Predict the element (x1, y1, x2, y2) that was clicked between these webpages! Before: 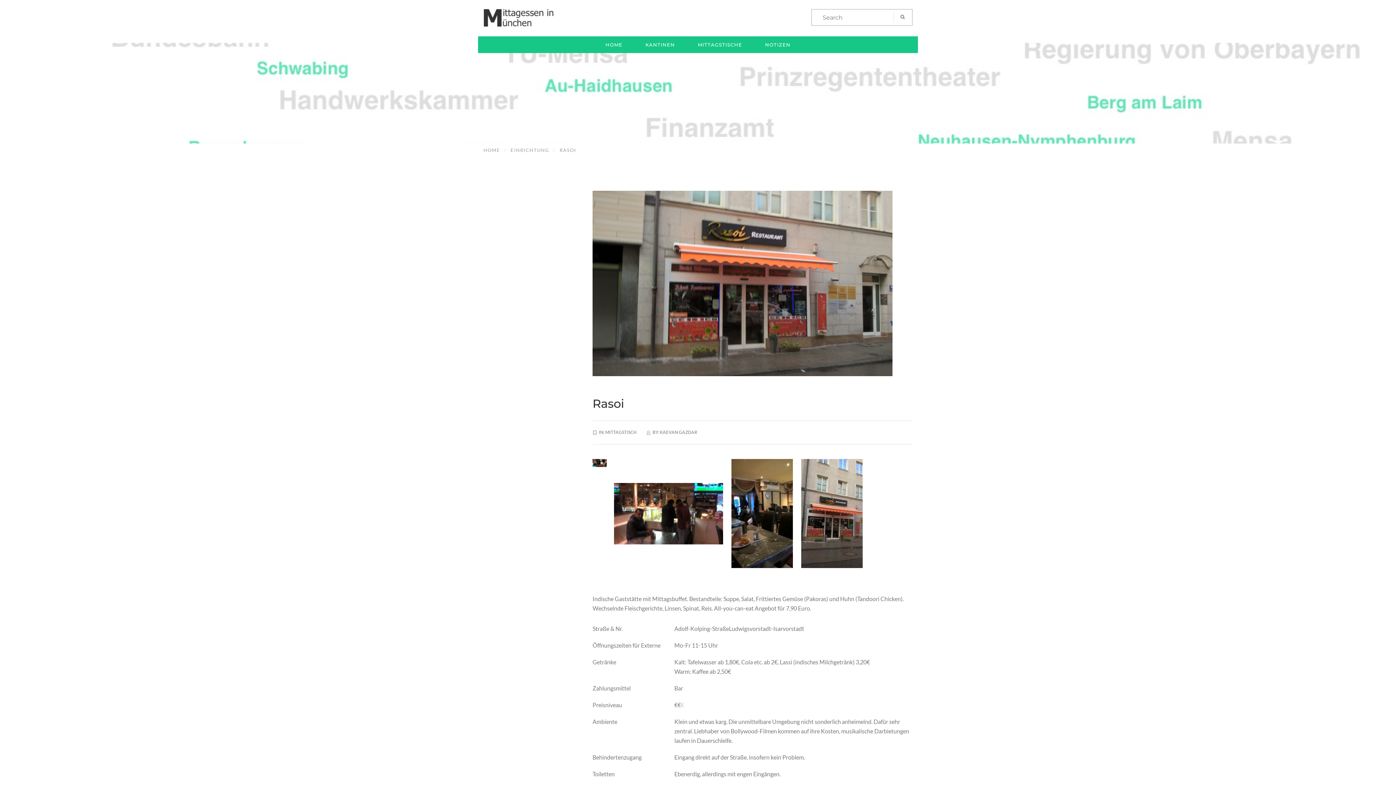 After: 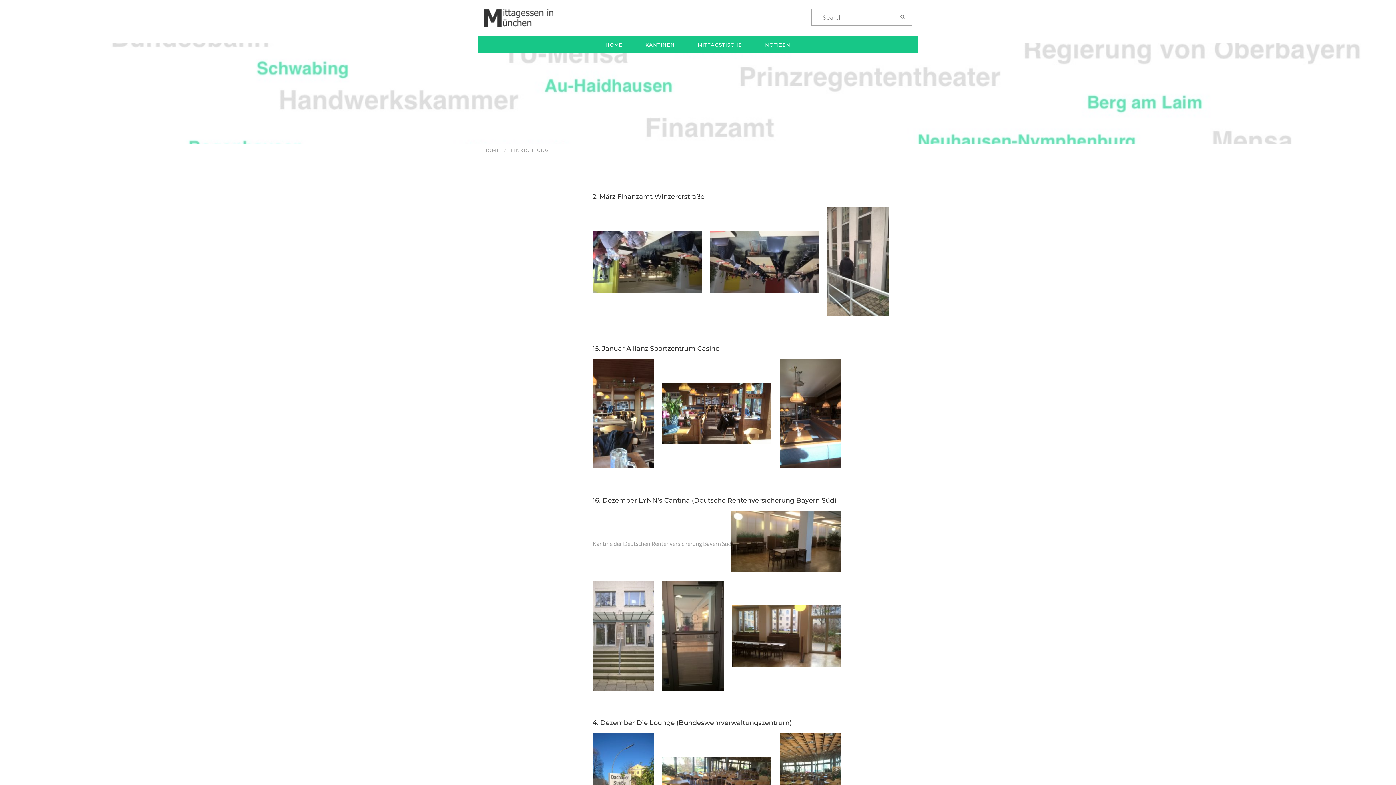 Action: bbox: (510, 147, 549, 153) label: EINRICHTUNG